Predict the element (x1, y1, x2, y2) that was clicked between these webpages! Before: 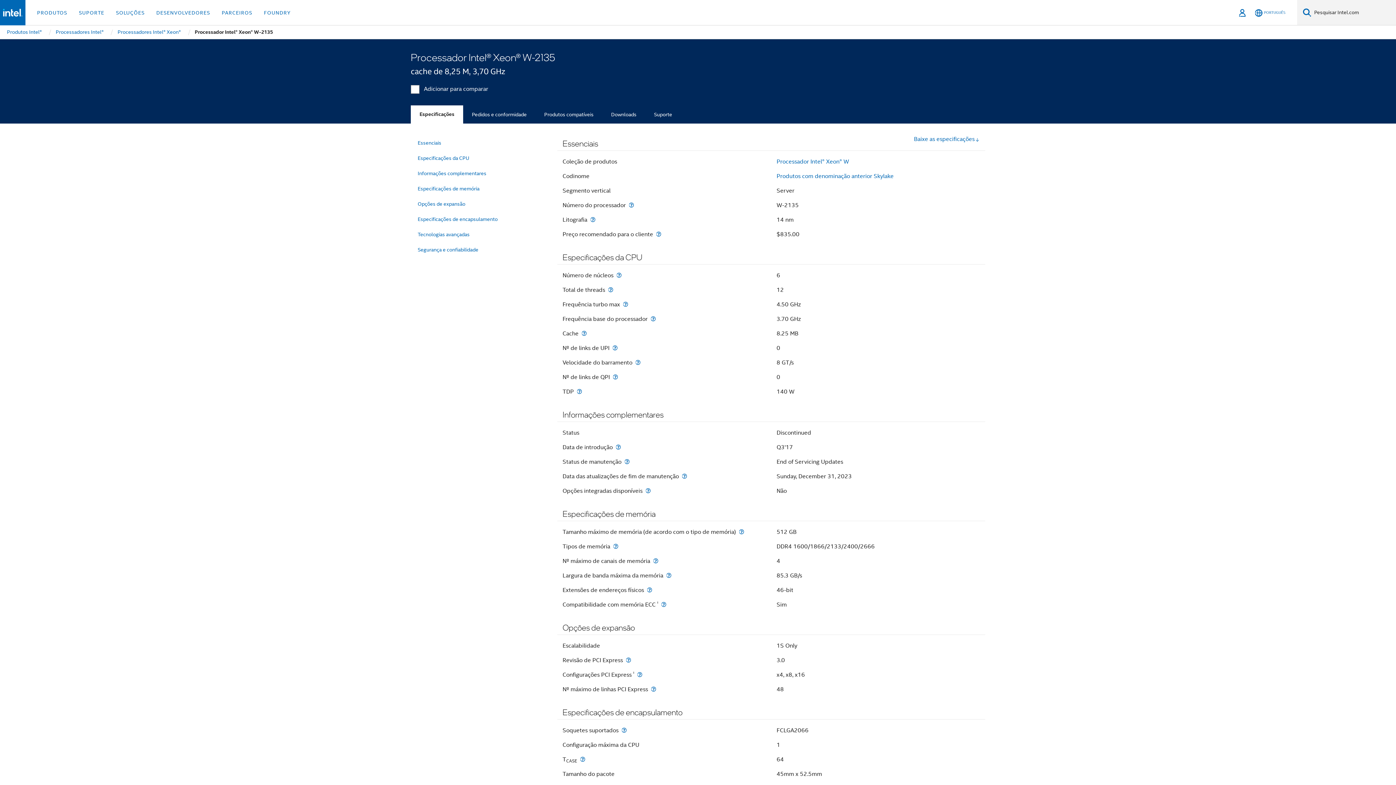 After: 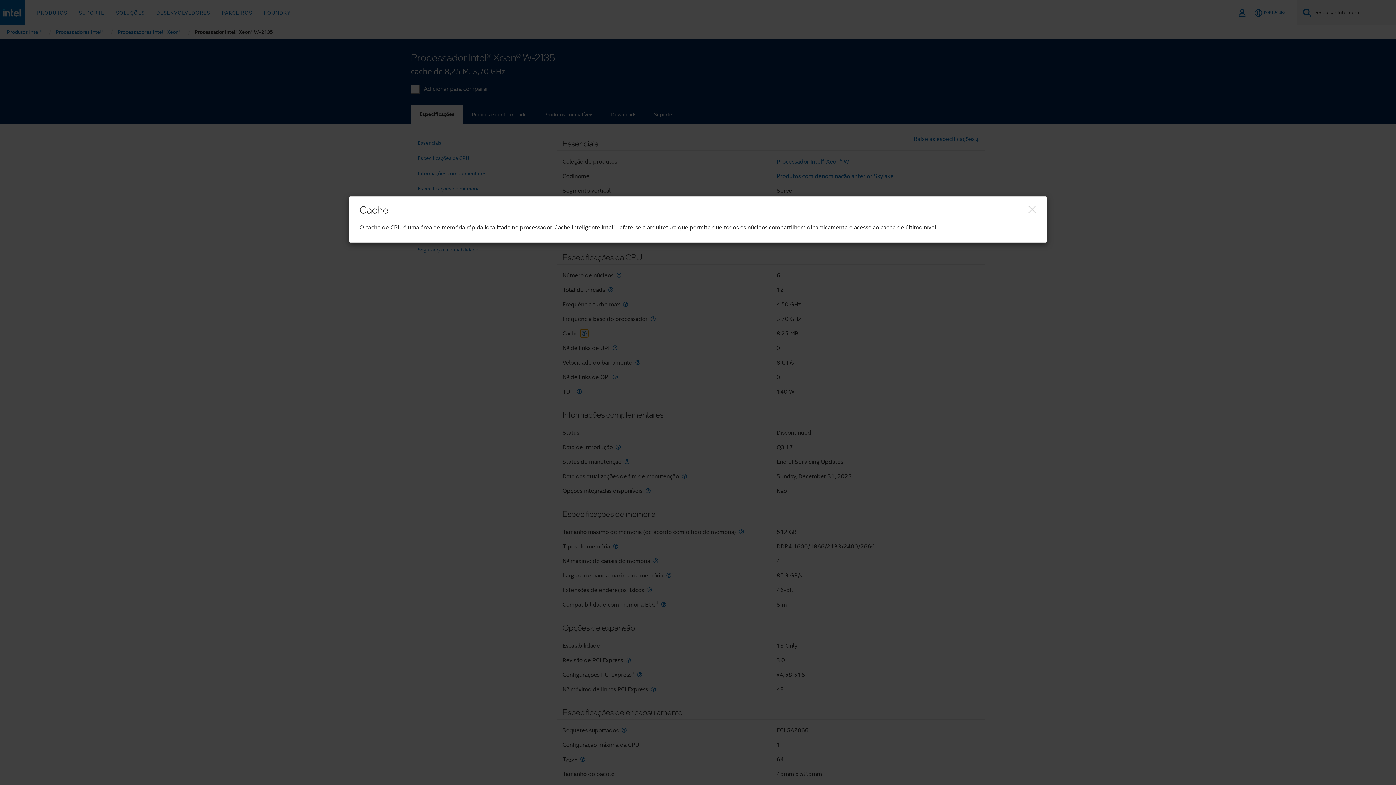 Action: label: Cache bbox: (580, 330, 588, 336)